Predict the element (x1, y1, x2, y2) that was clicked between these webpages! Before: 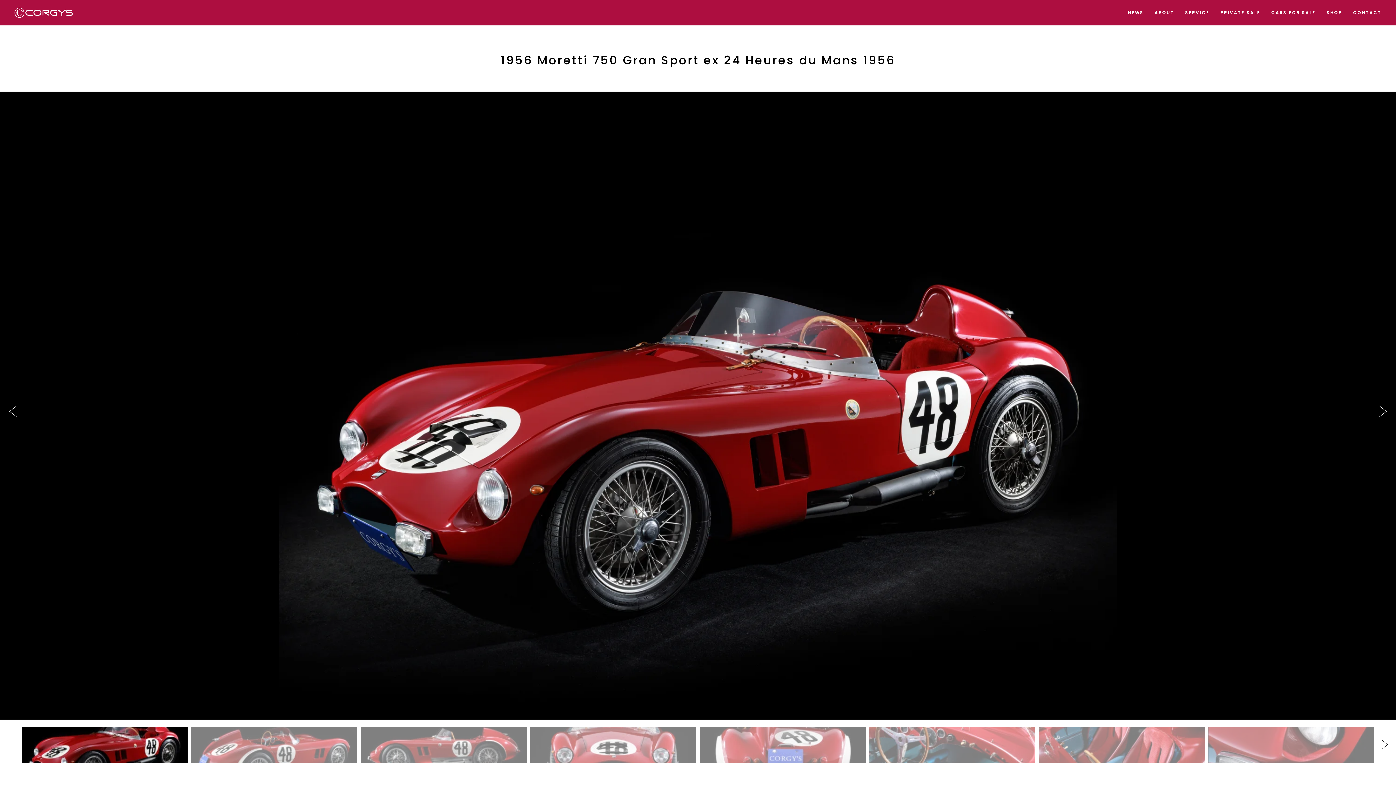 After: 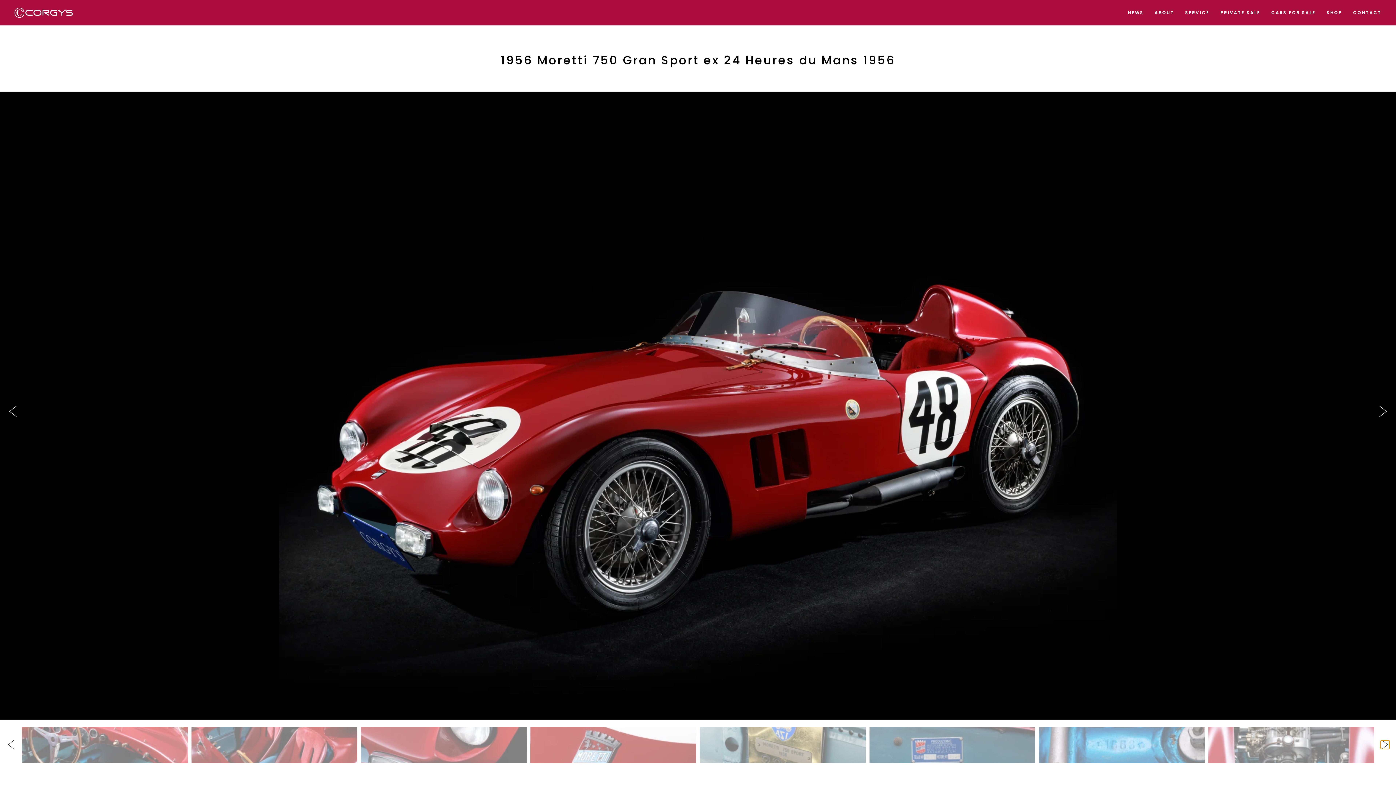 Action: label: Next slide bbox: (1381, 740, 1389, 749)